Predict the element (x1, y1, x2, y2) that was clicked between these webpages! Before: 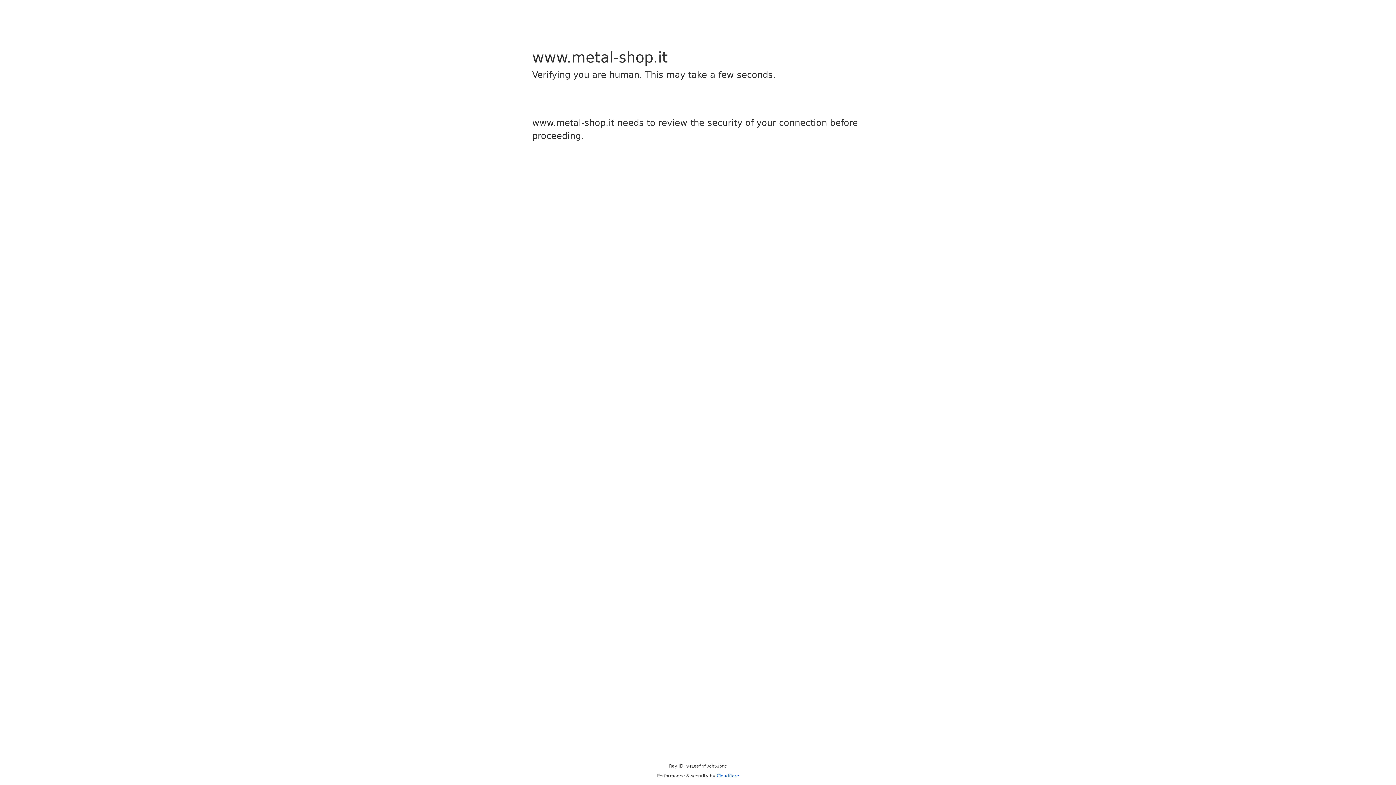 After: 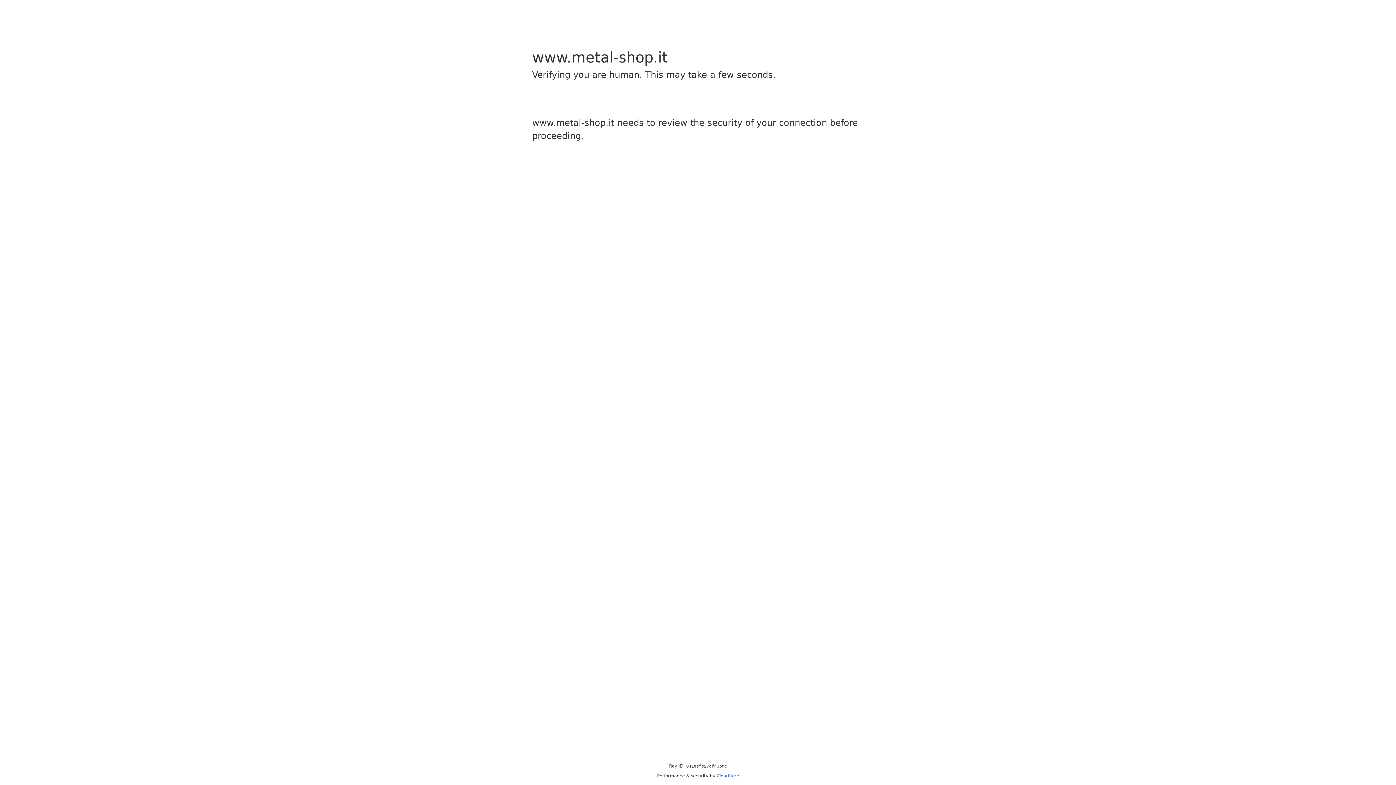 Action: label: Cloudflare bbox: (716, 773, 739, 778)